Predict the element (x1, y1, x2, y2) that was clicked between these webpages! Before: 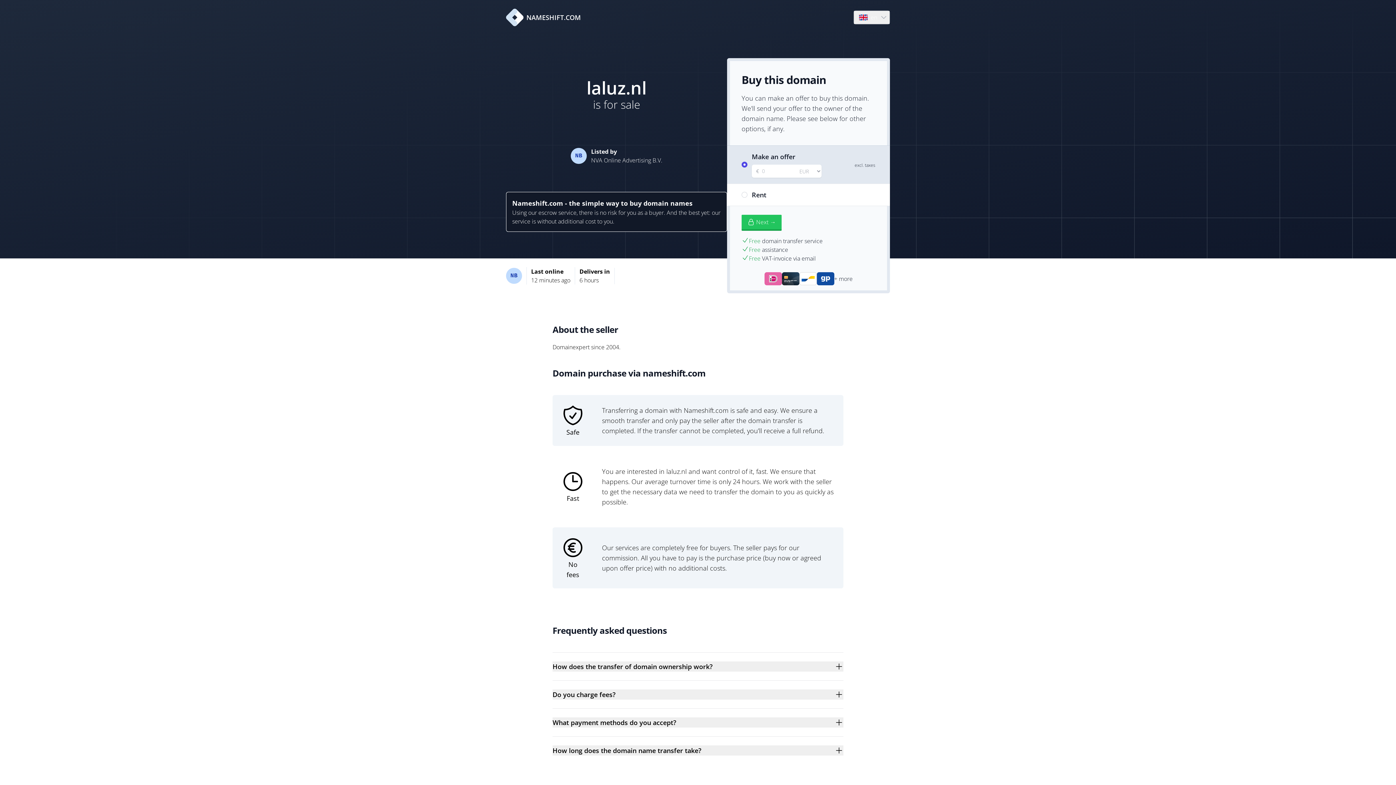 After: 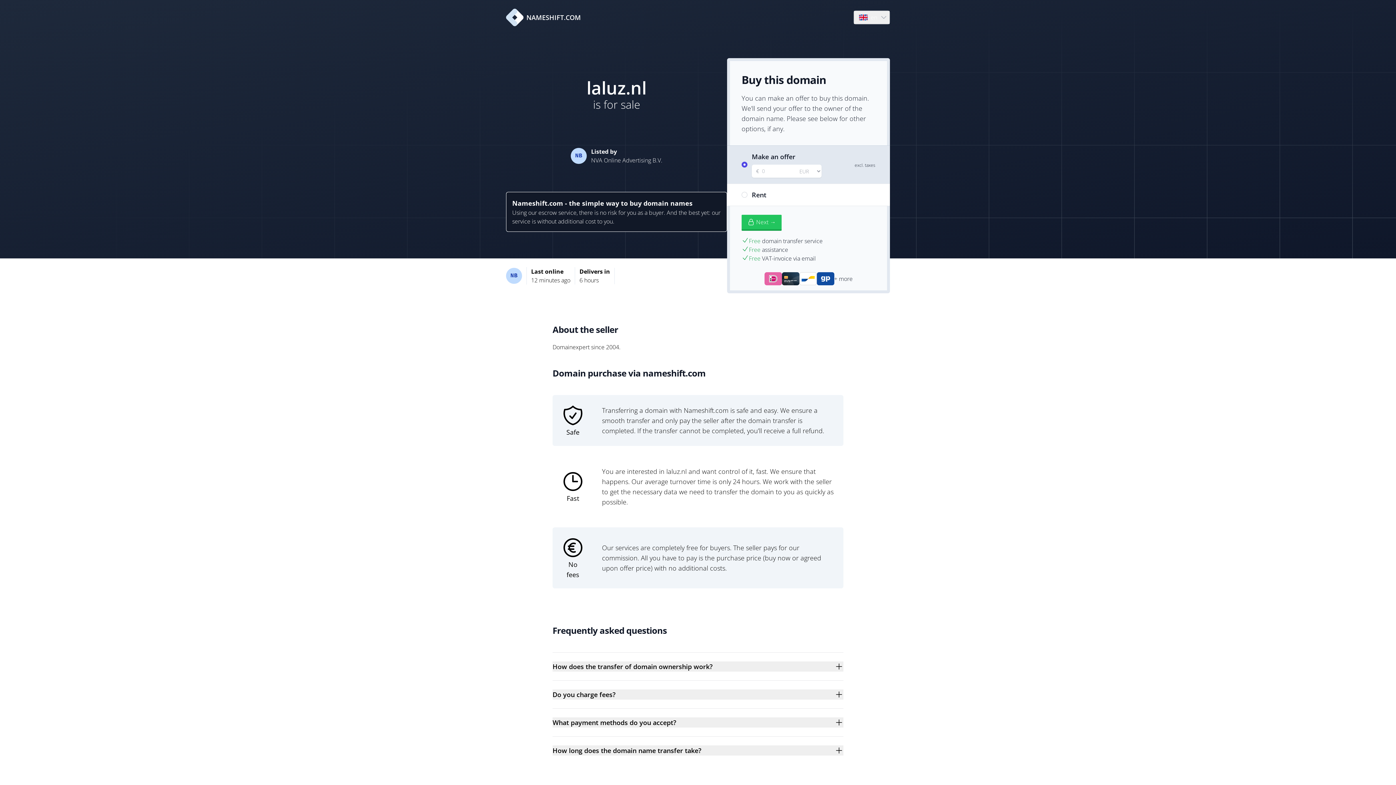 Action: bbox: (506, 8, 581, 26) label: NAMESHIFT.COM